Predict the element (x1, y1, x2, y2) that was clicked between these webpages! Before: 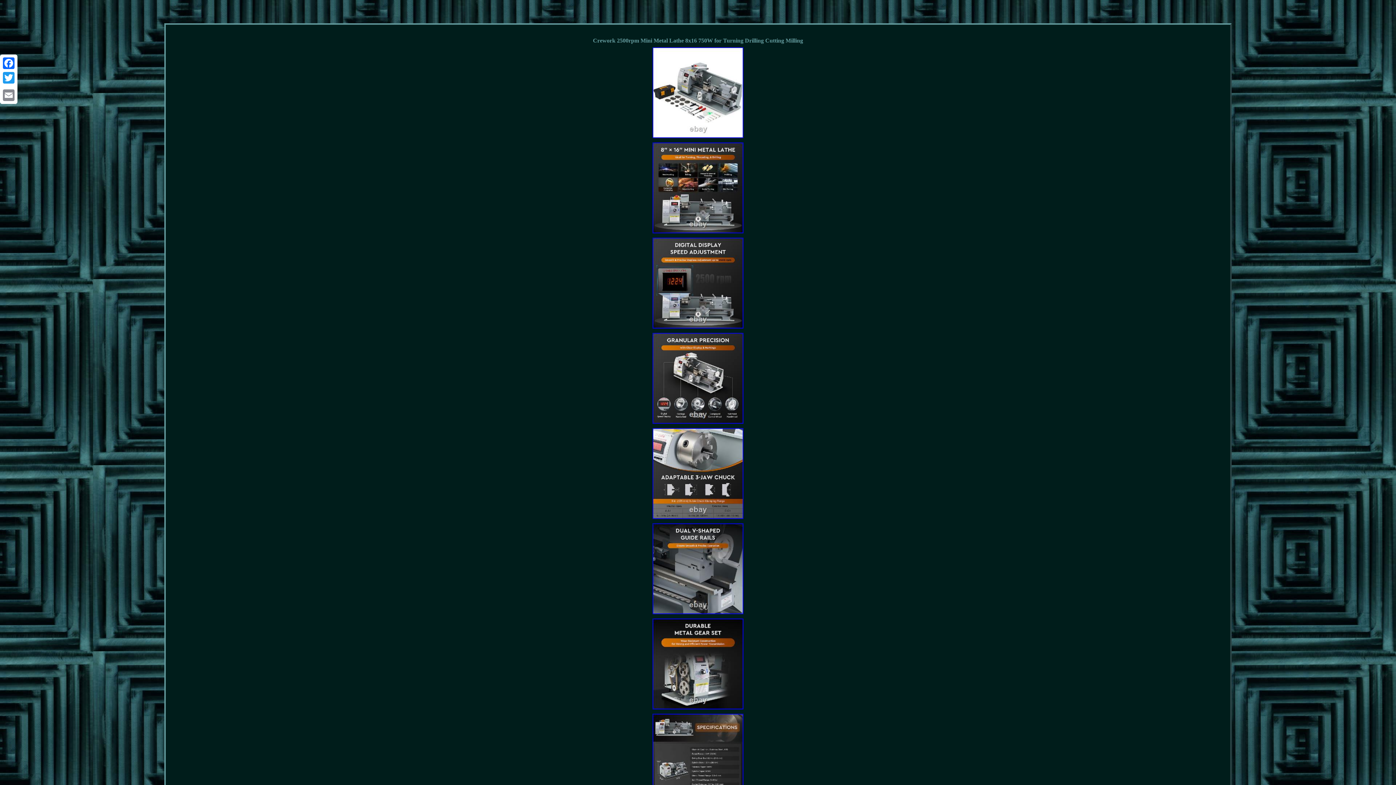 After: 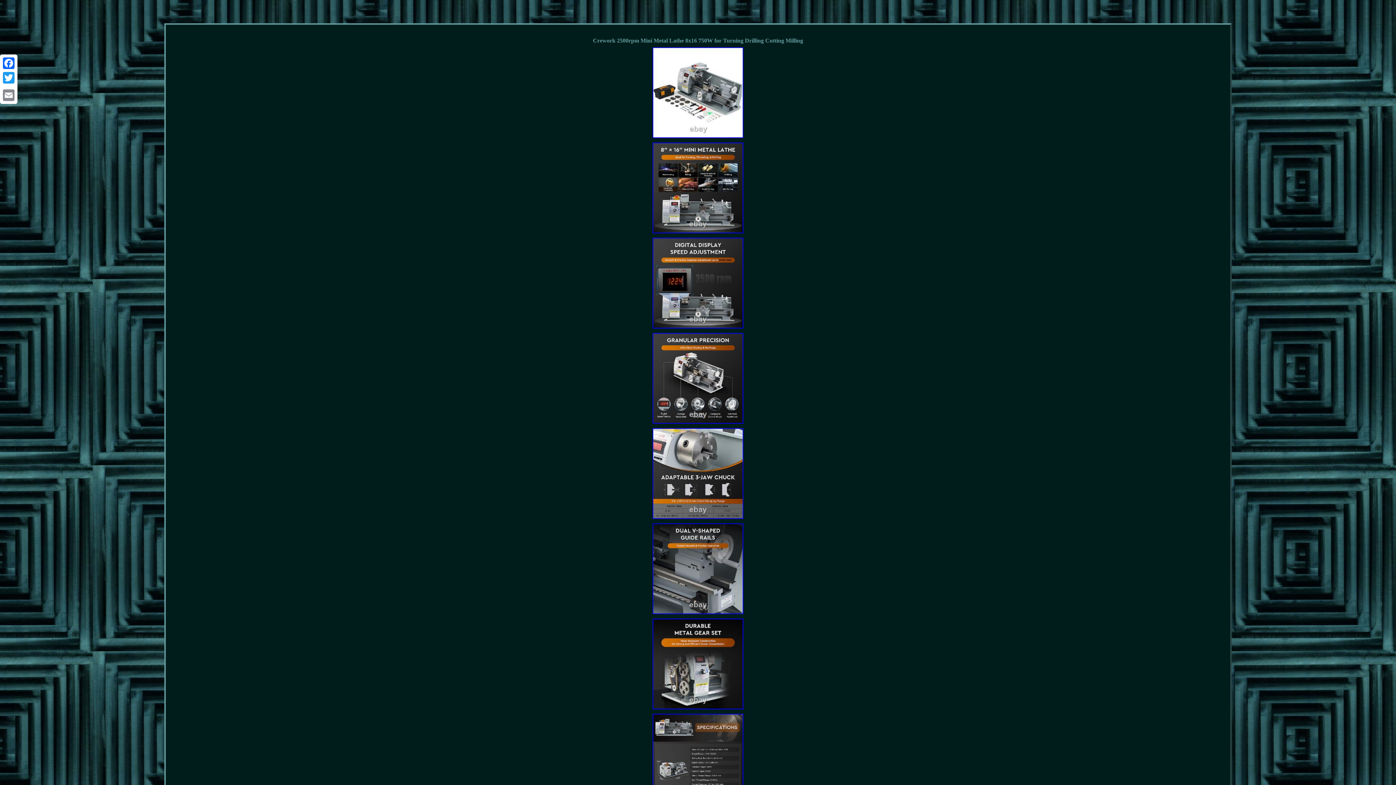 Action: bbox: (651, 230, 745, 235)